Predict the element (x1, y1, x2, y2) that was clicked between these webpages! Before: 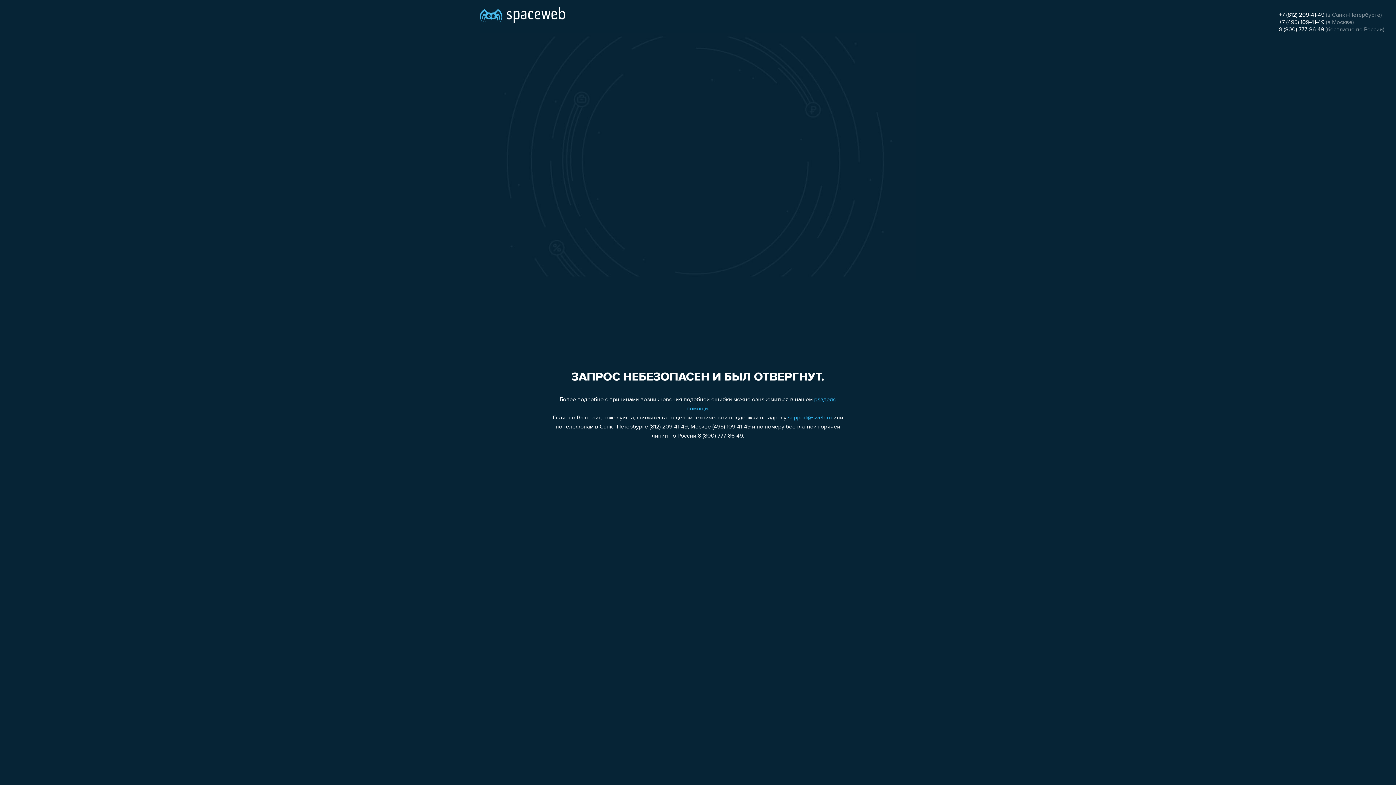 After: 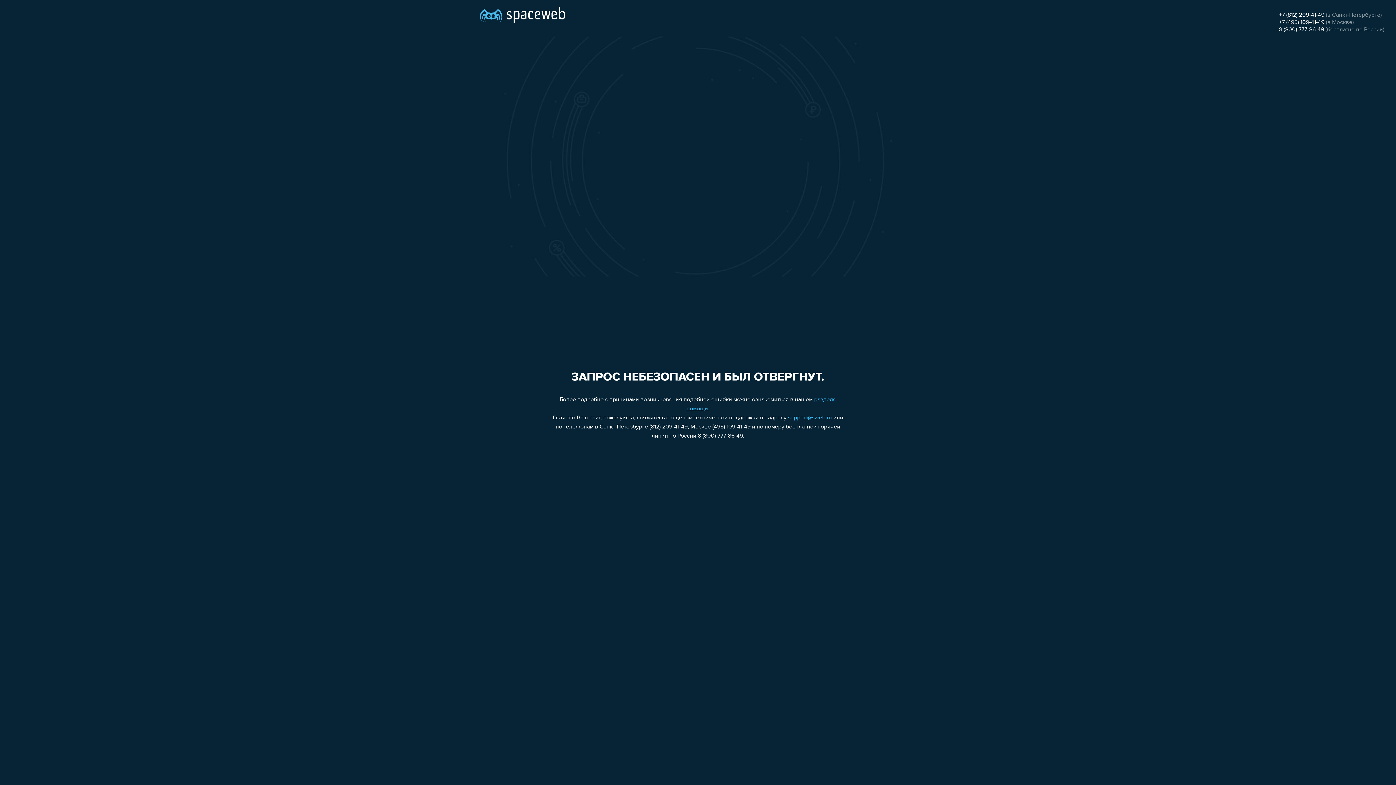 Action: bbox: (1279, 26, 1324, 32) label: 8 (800) 777-86-49